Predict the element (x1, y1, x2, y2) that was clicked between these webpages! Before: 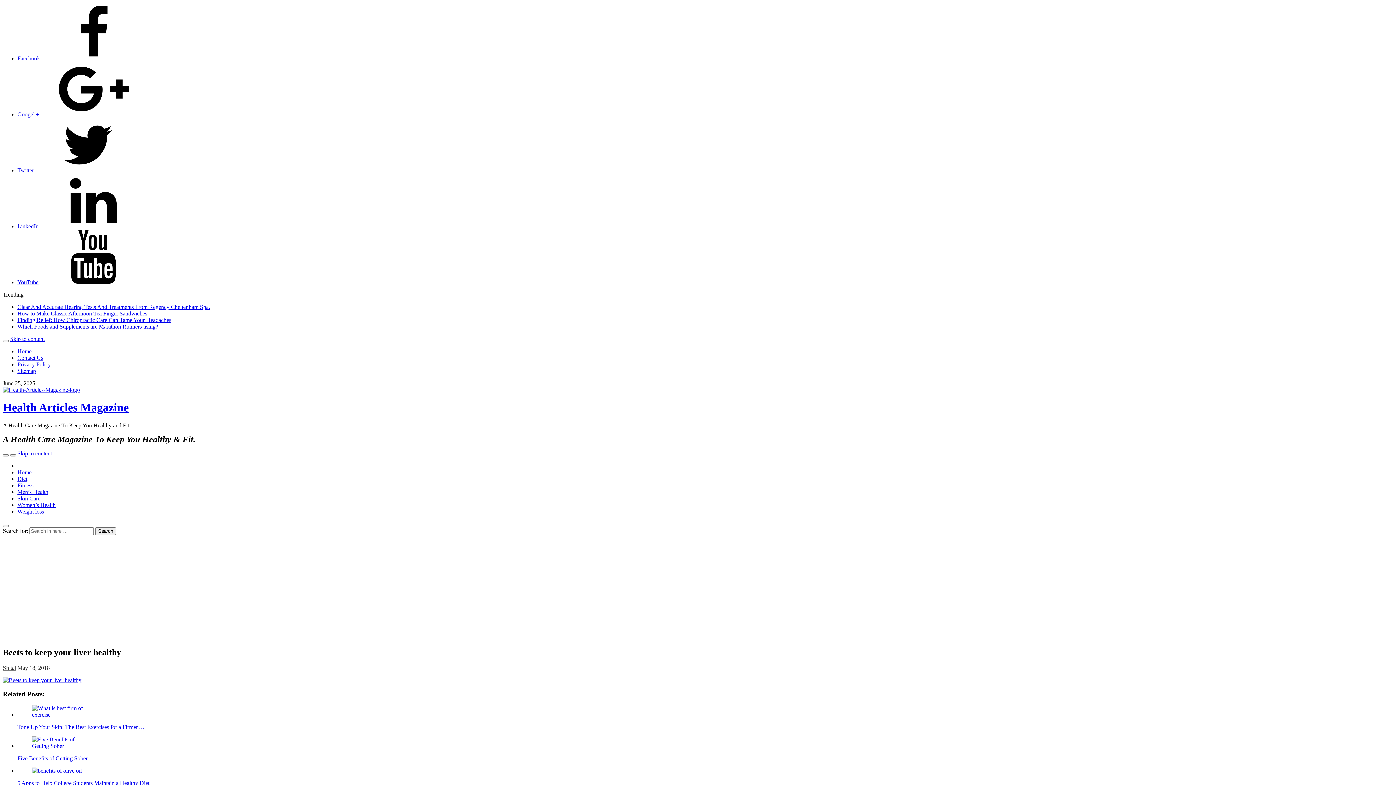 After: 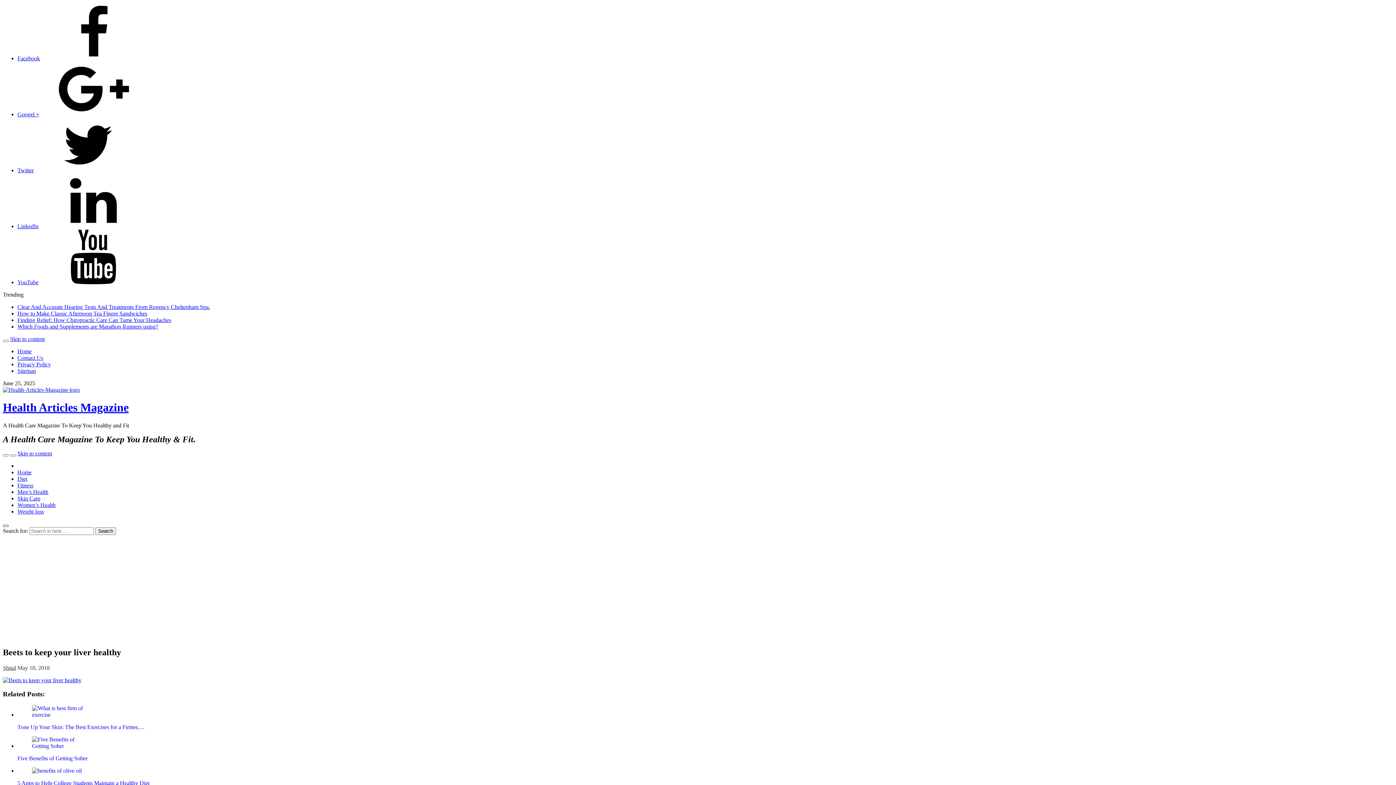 Action: bbox: (2, 525, 8, 527)